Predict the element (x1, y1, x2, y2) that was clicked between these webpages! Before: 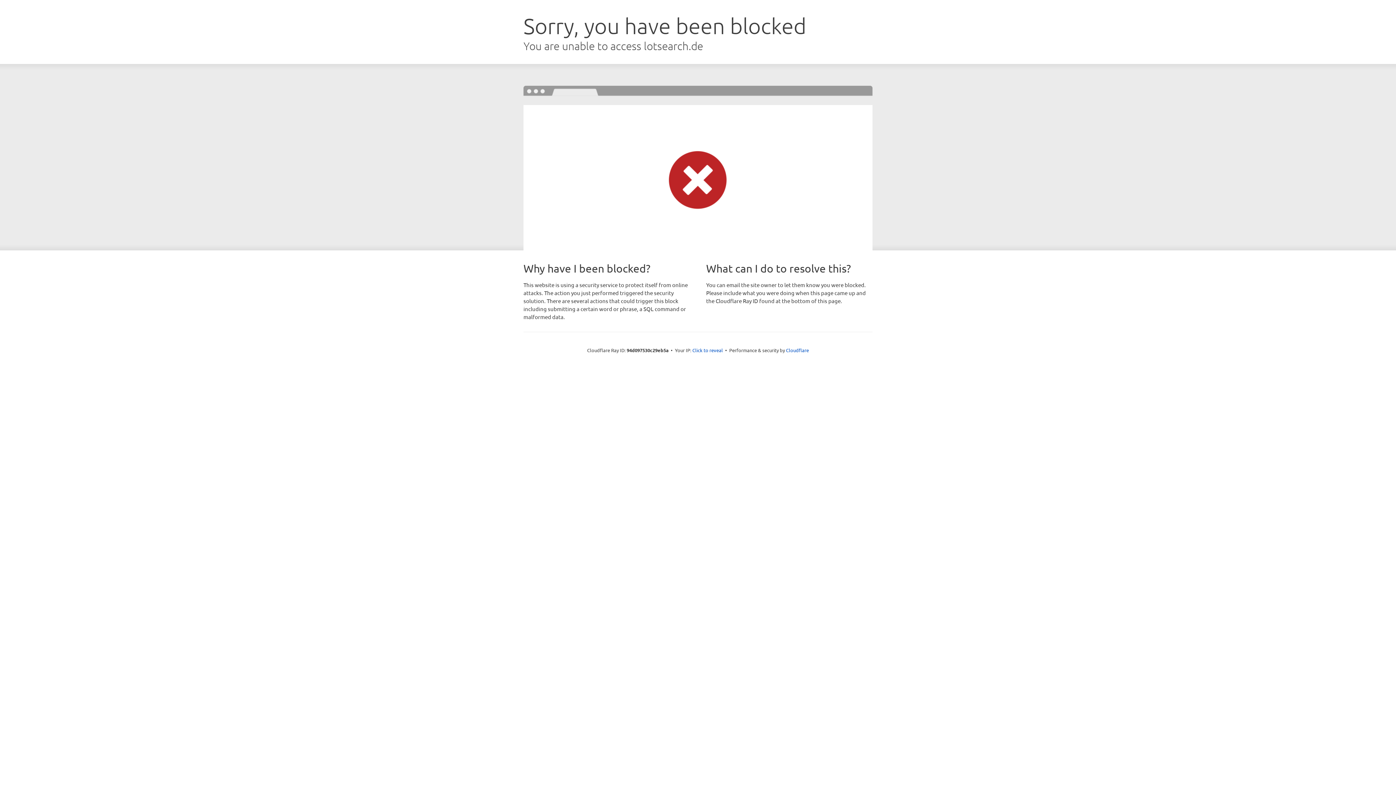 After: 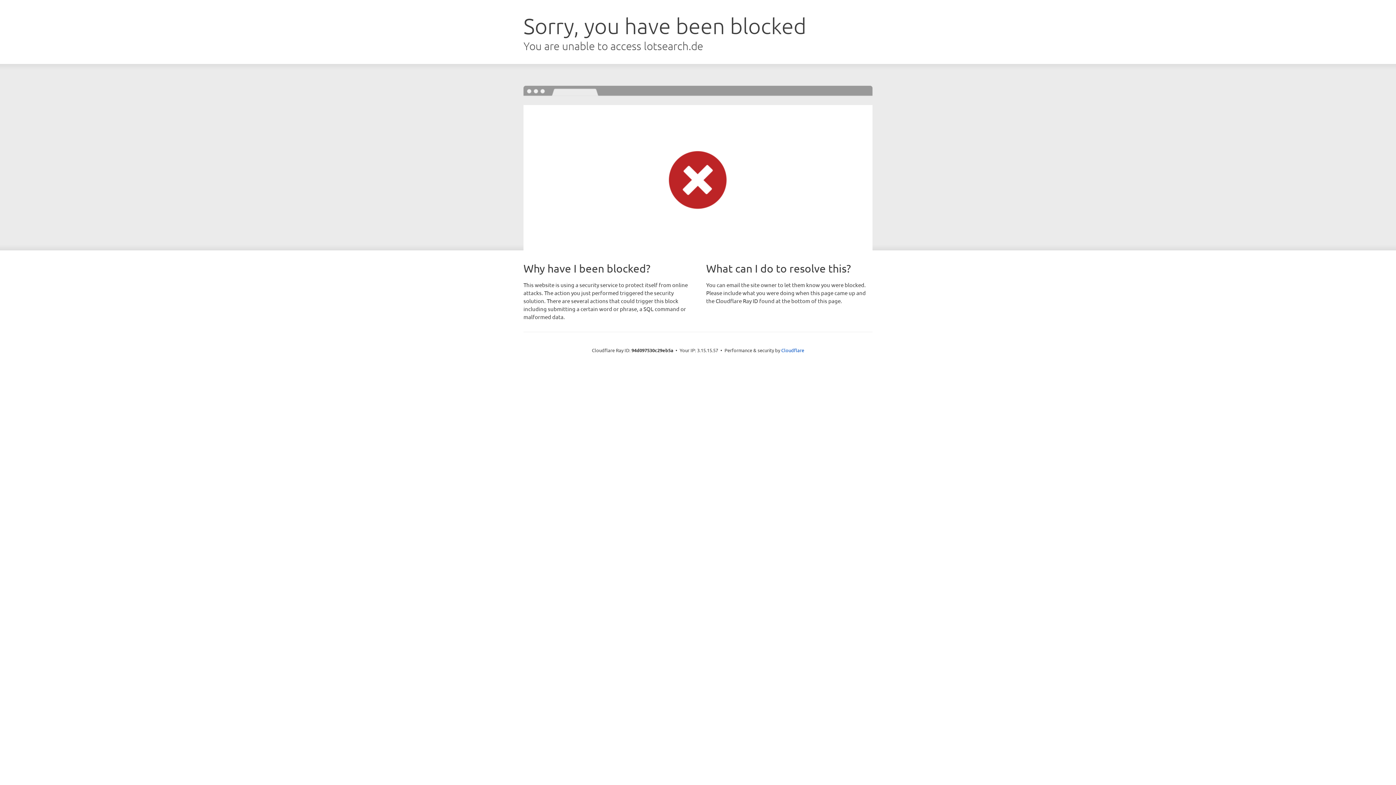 Action: label: Click to reveal bbox: (692, 346, 723, 353)